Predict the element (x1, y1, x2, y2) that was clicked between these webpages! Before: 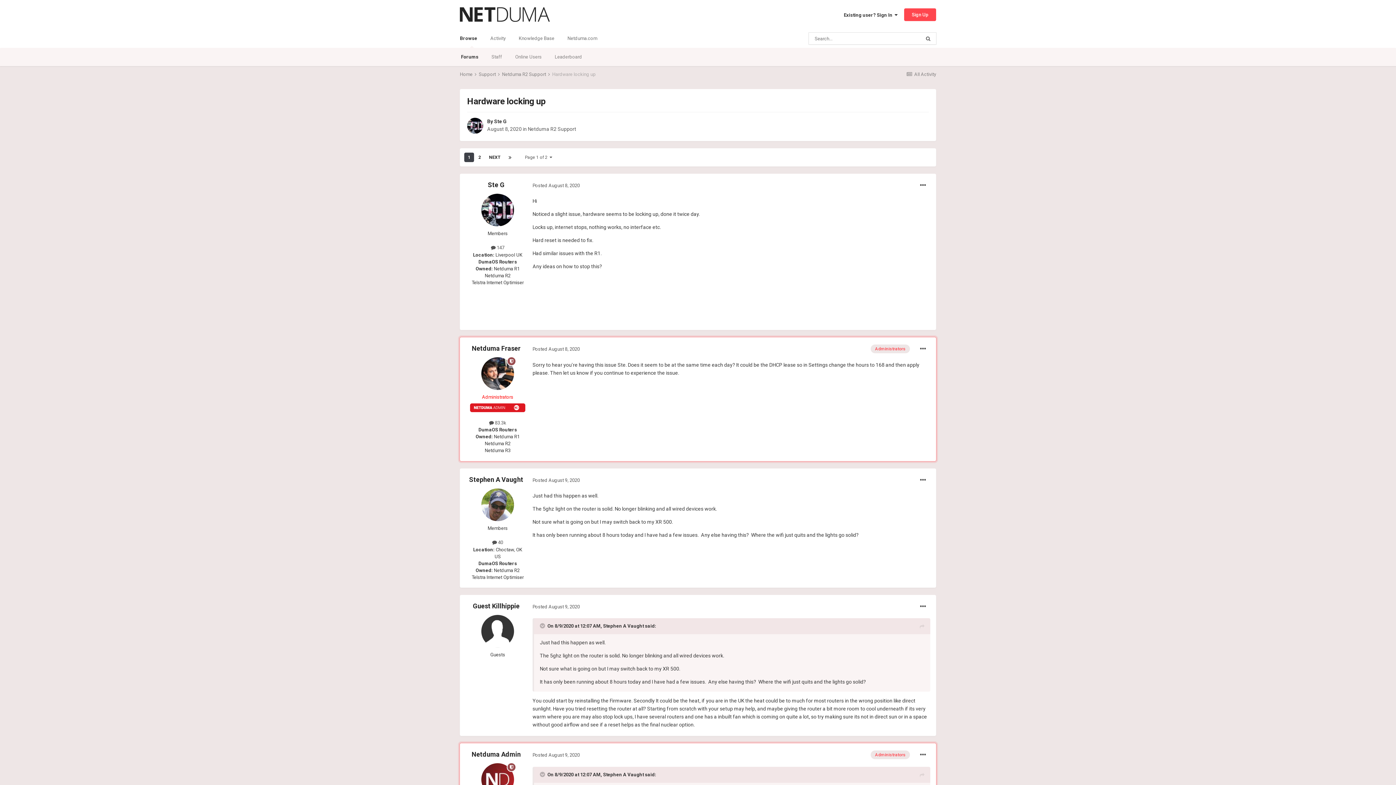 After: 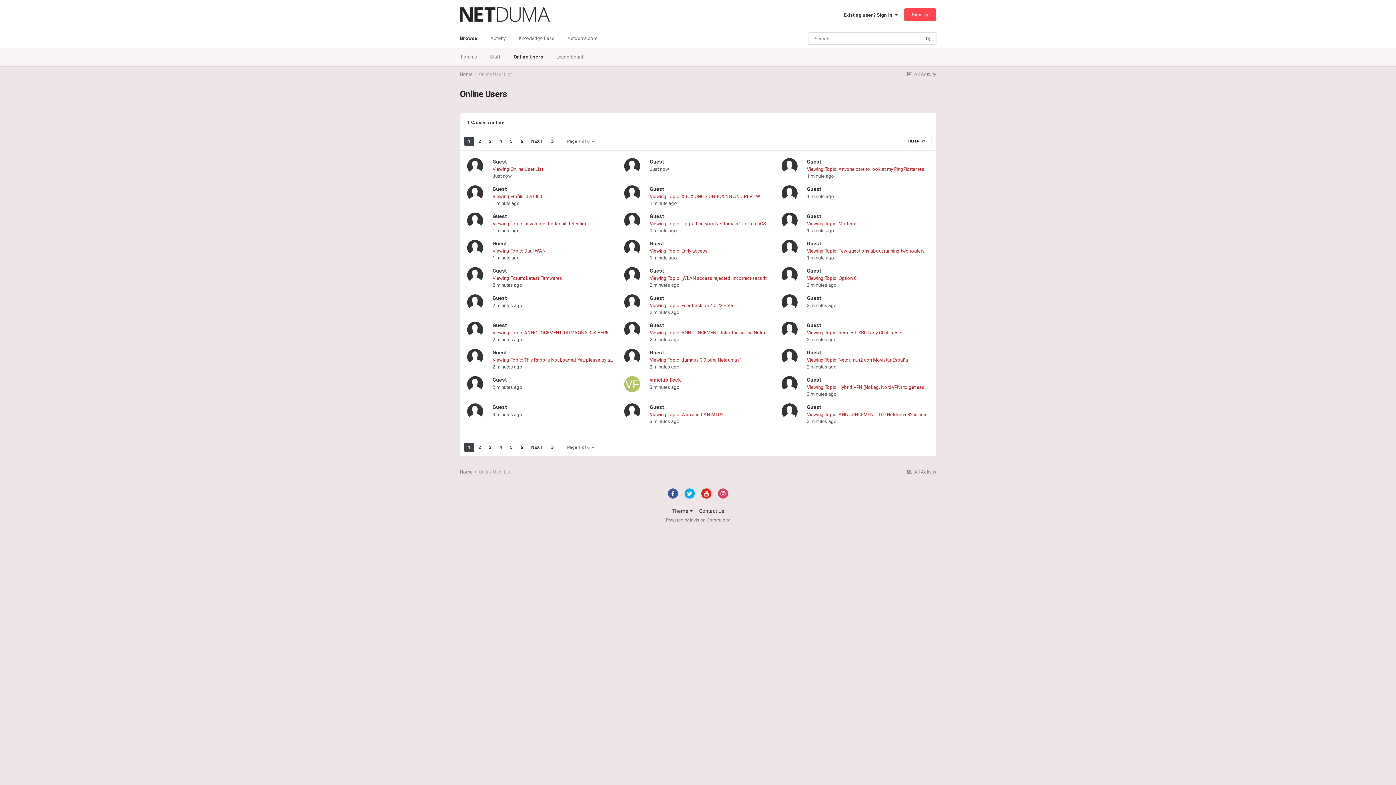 Action: label: Online Users bbox: (508, 48, 548, 66)